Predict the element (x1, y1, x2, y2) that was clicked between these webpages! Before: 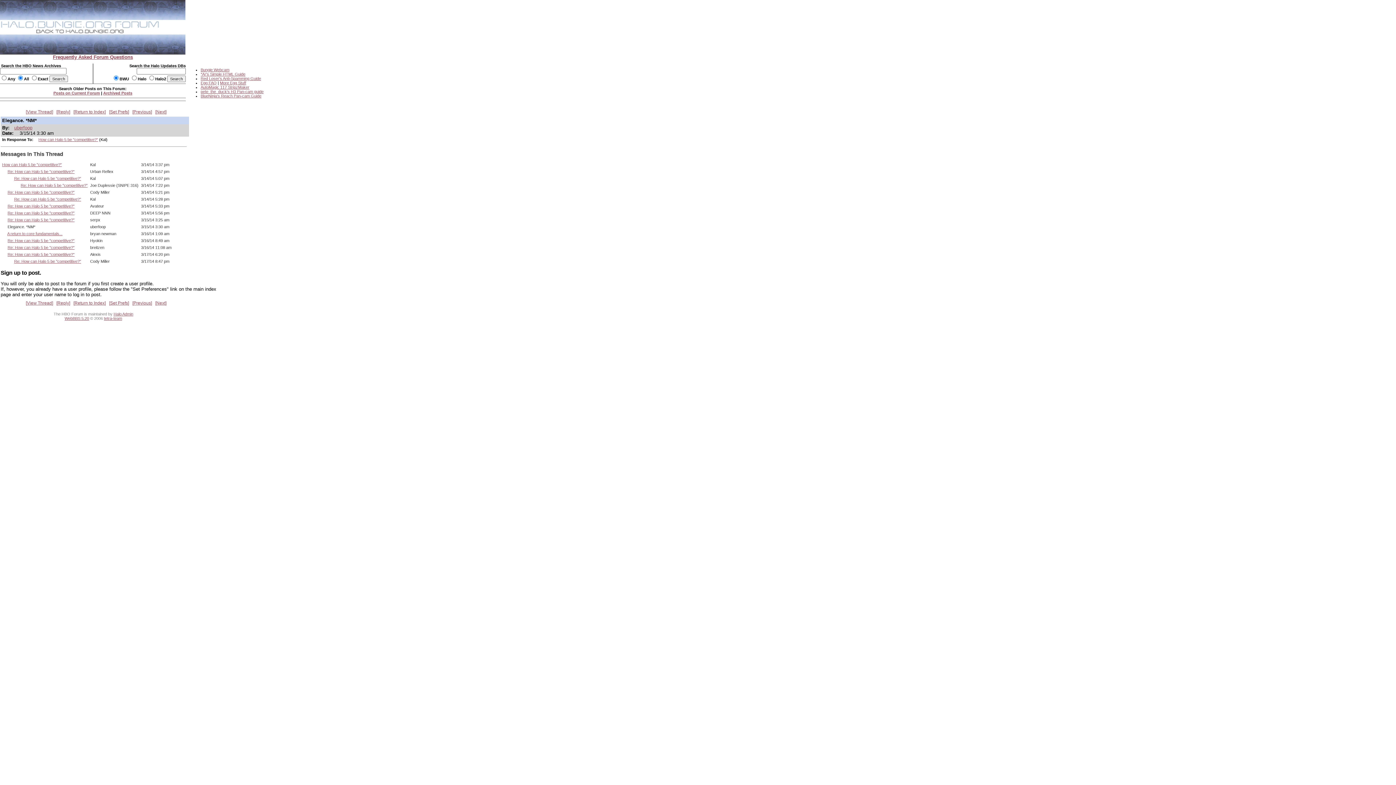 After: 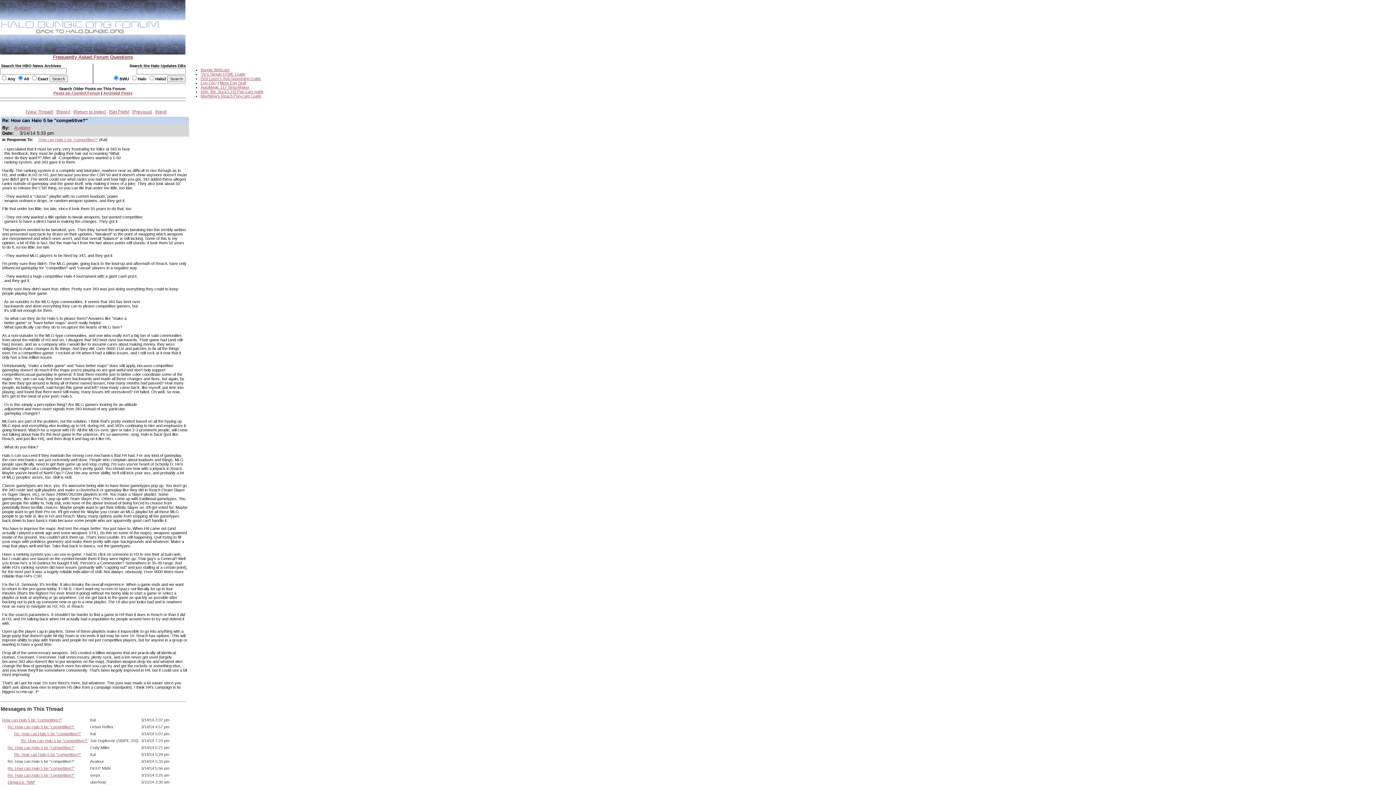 Action: bbox: (7, 204, 74, 208) label: Re: How can Halo 5 be "competitive?"